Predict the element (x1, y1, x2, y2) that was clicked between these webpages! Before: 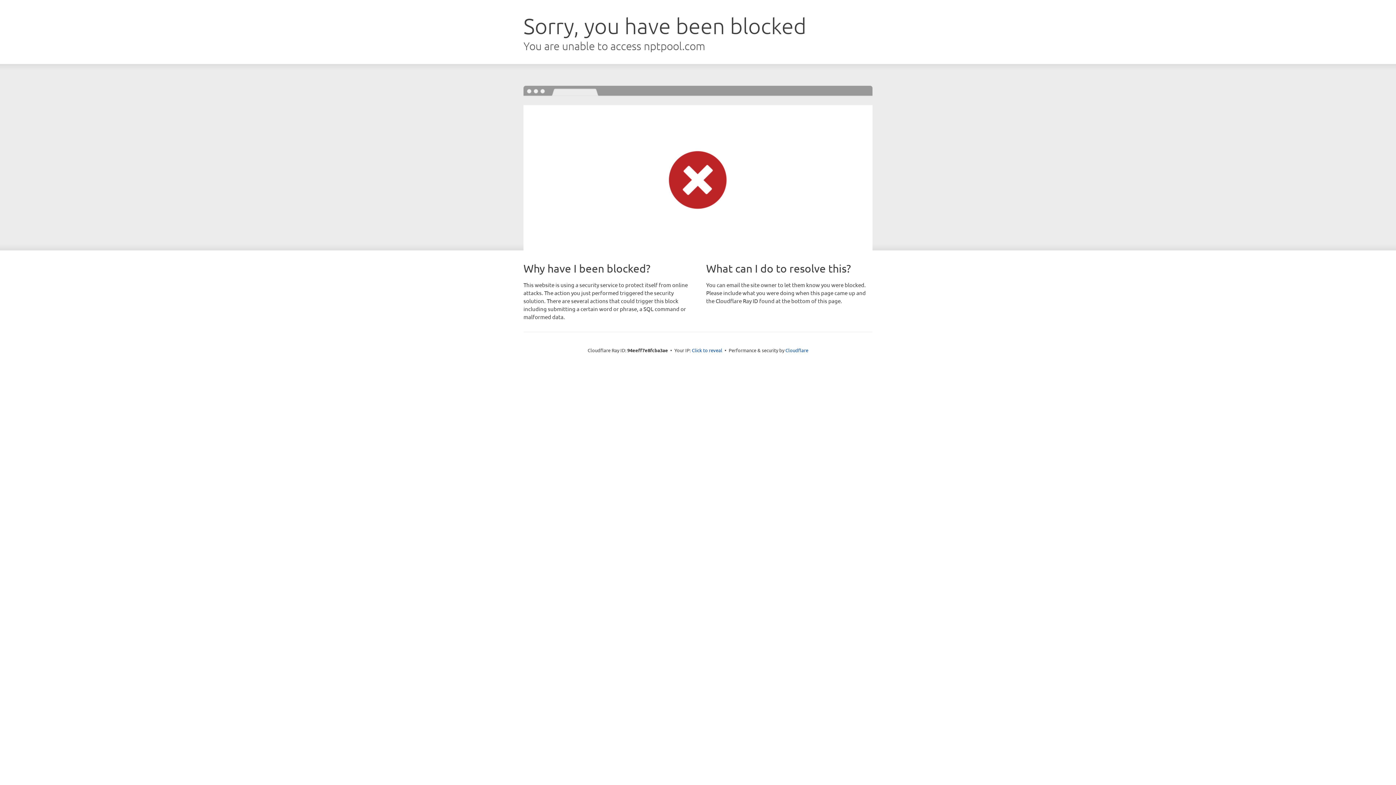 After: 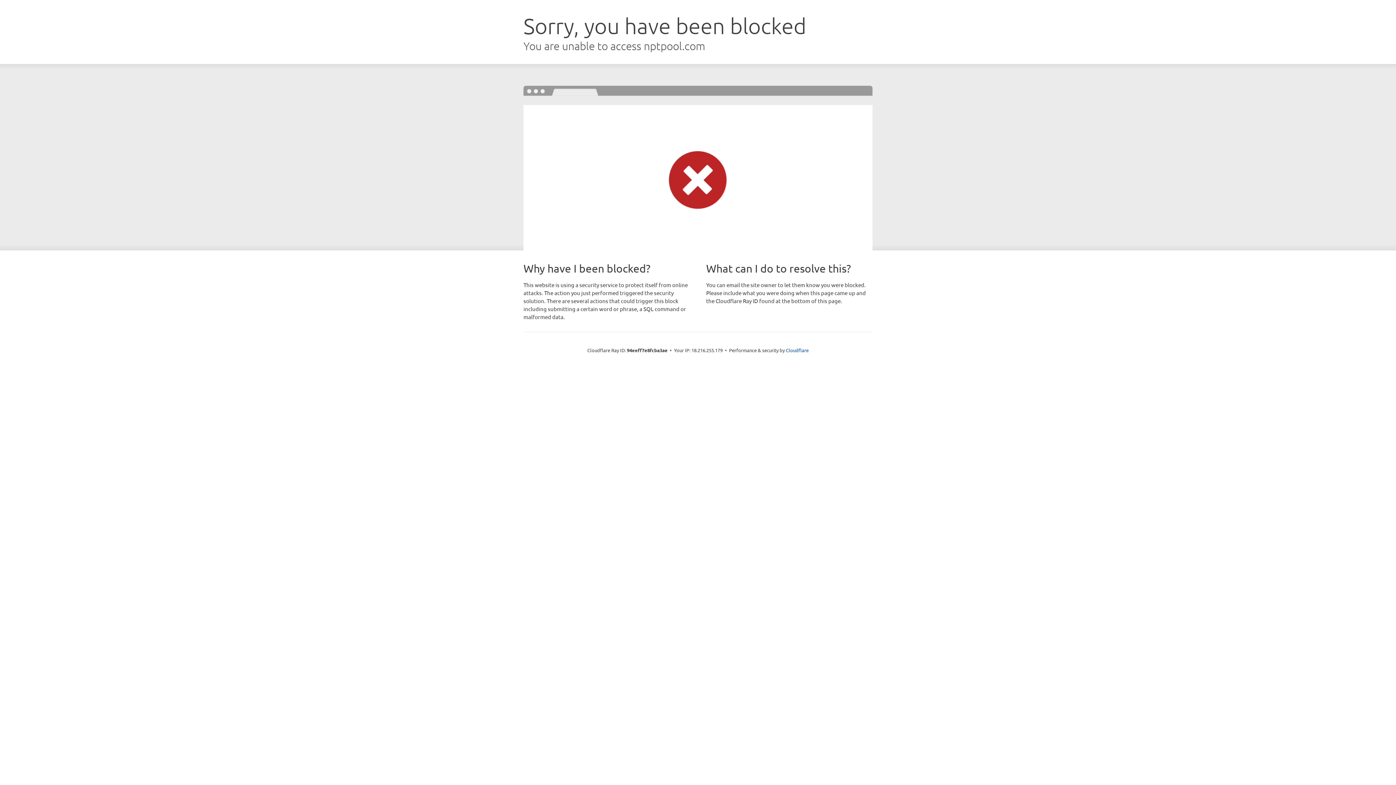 Action: bbox: (692, 346, 722, 353) label: Click to reveal